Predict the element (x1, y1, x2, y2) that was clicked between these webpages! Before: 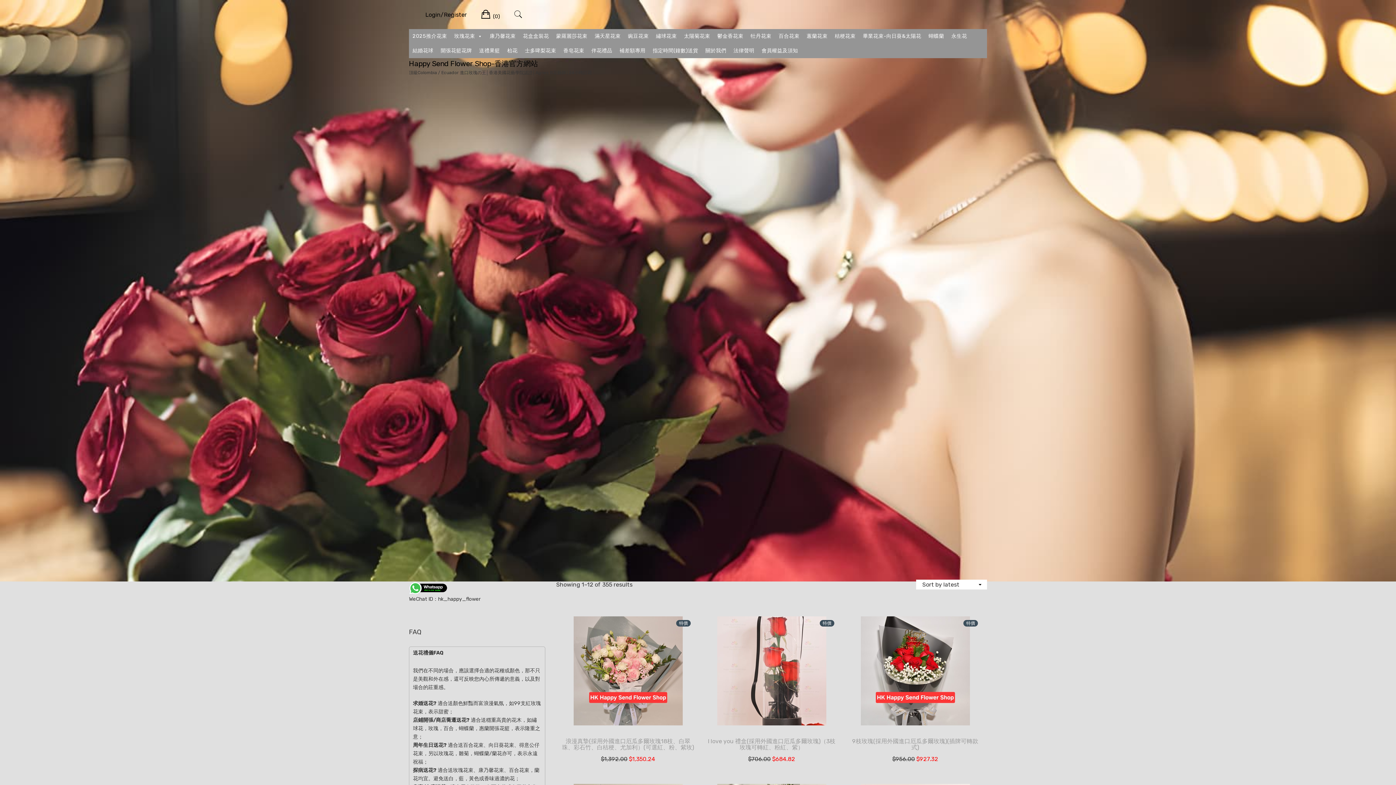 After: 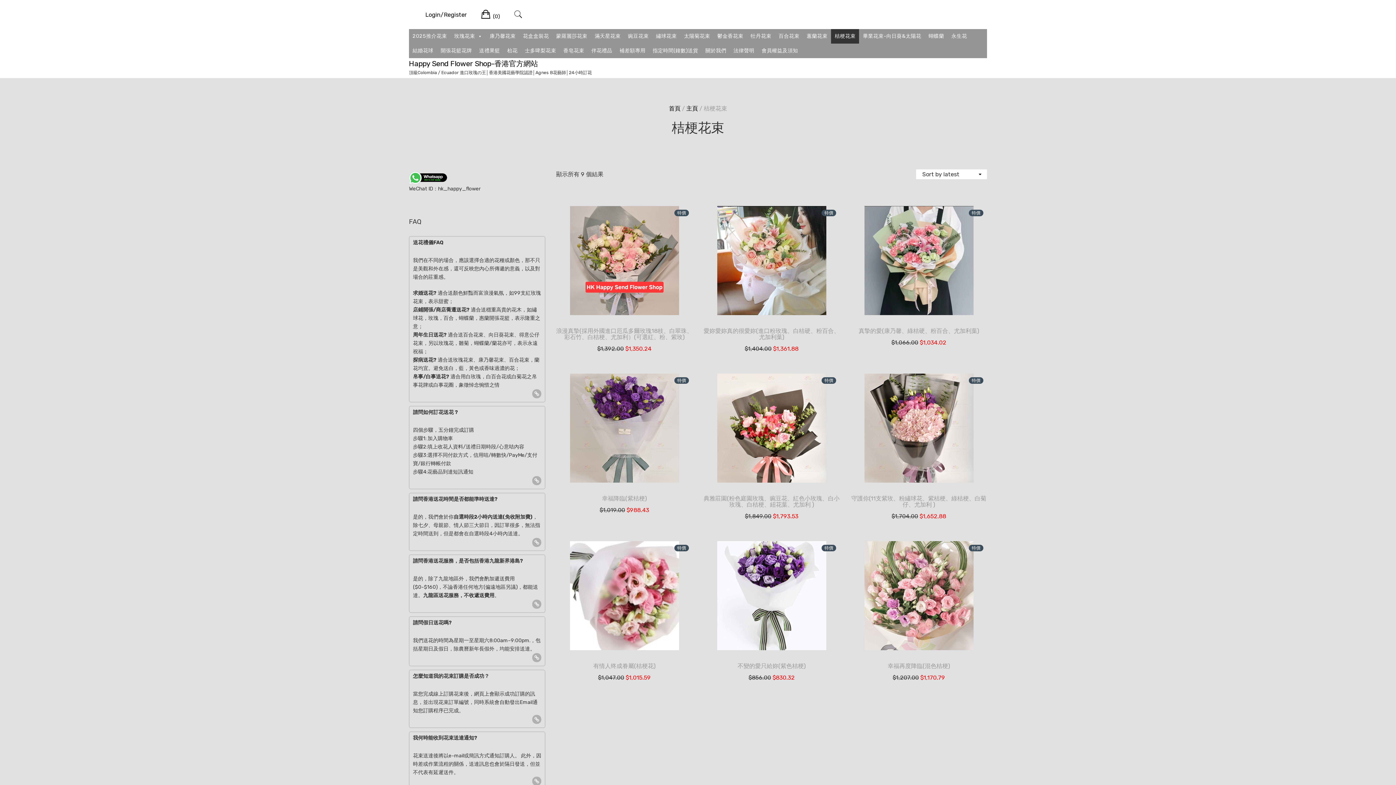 Action: label: 桔梗花束 bbox: (831, 29, 859, 43)